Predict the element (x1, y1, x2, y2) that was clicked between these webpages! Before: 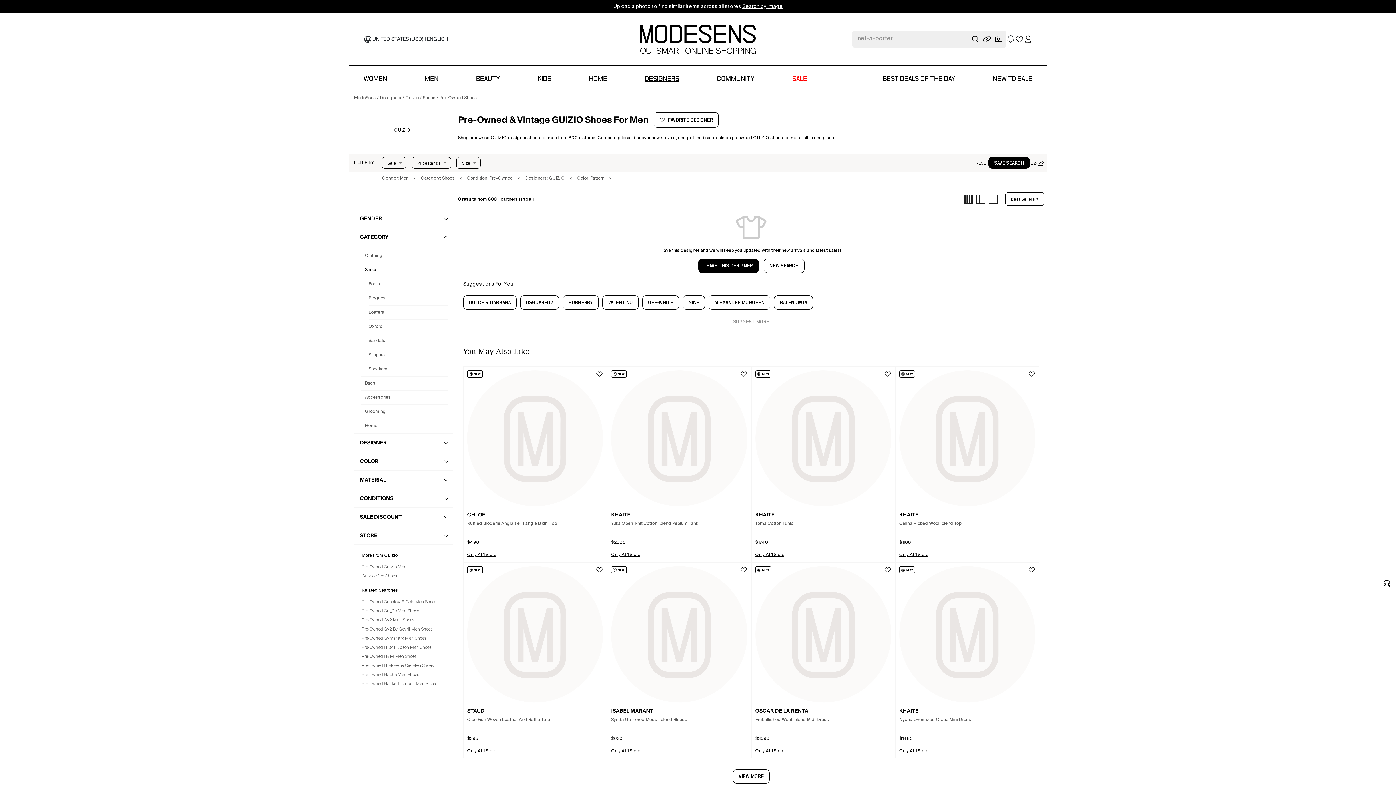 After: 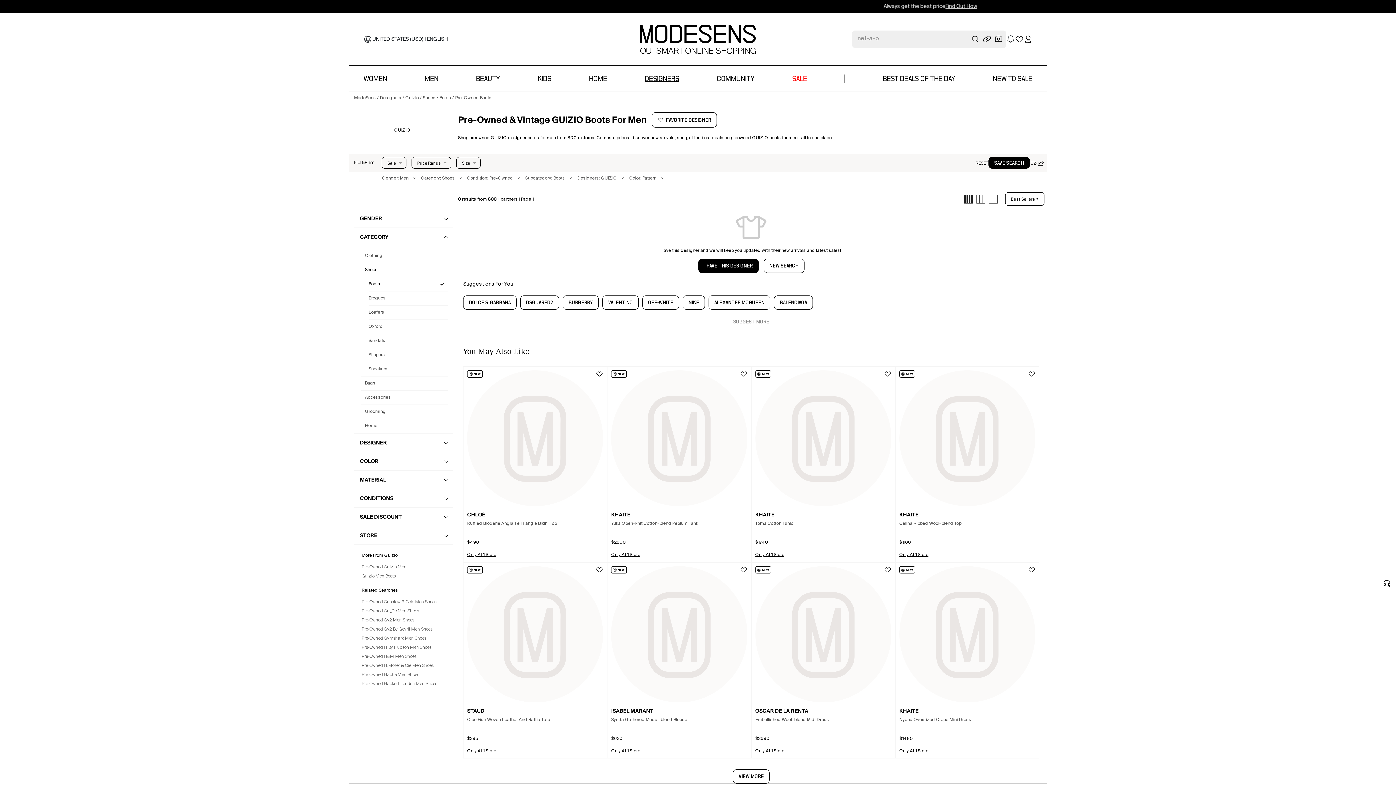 Action: bbox: (368, 277, 448, 291) label: Preowned Guizio  Boots for  Men's 